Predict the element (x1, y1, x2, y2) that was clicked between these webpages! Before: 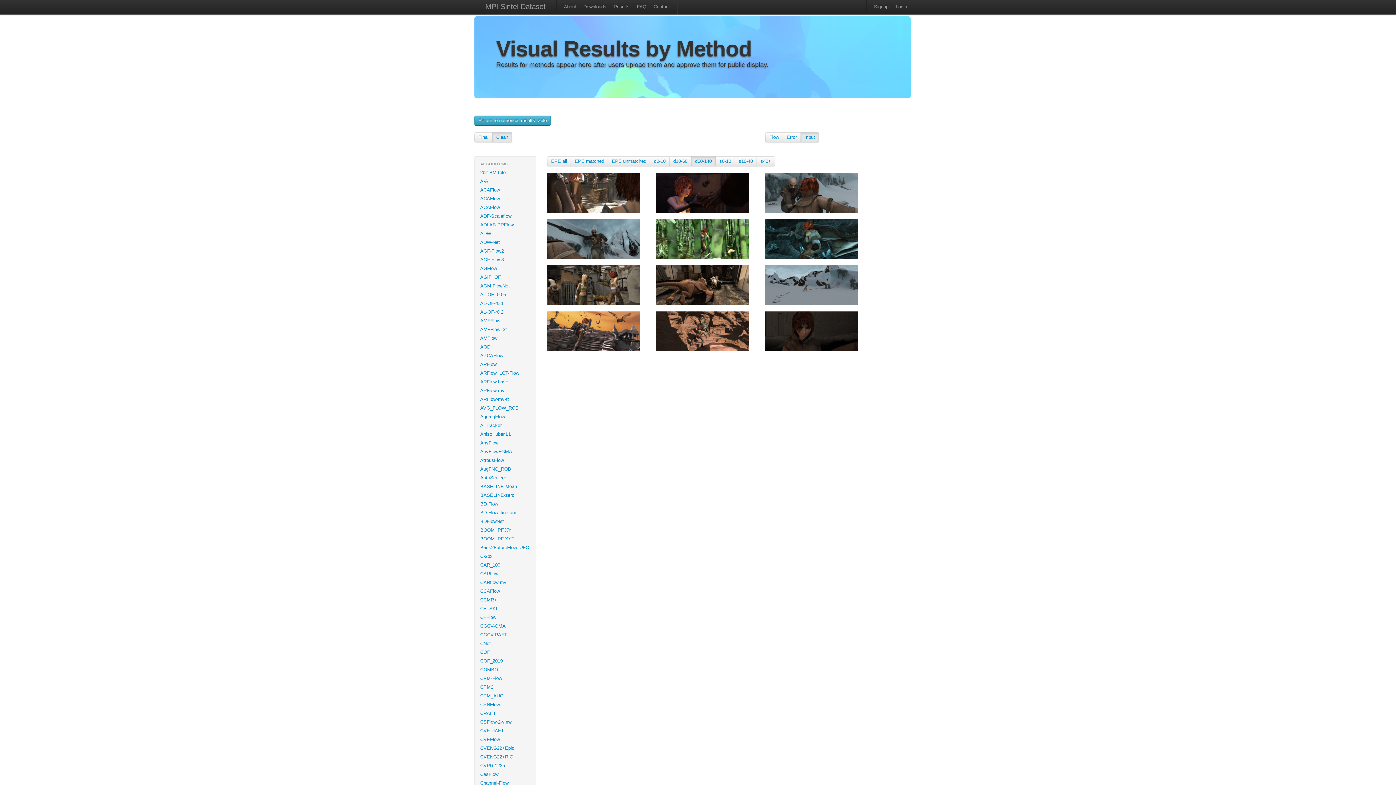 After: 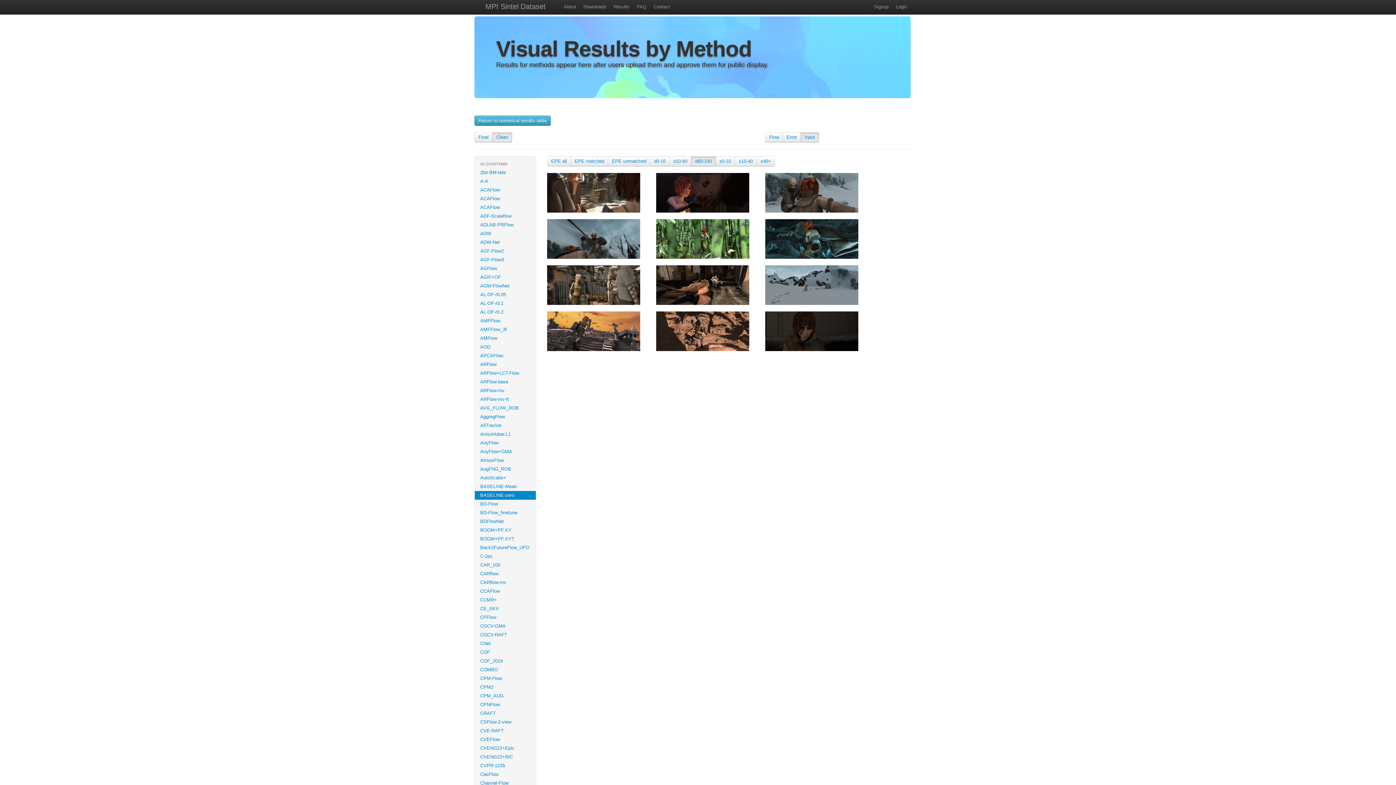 Action: bbox: (474, 491, 536, 500) label: BASELINE-zero